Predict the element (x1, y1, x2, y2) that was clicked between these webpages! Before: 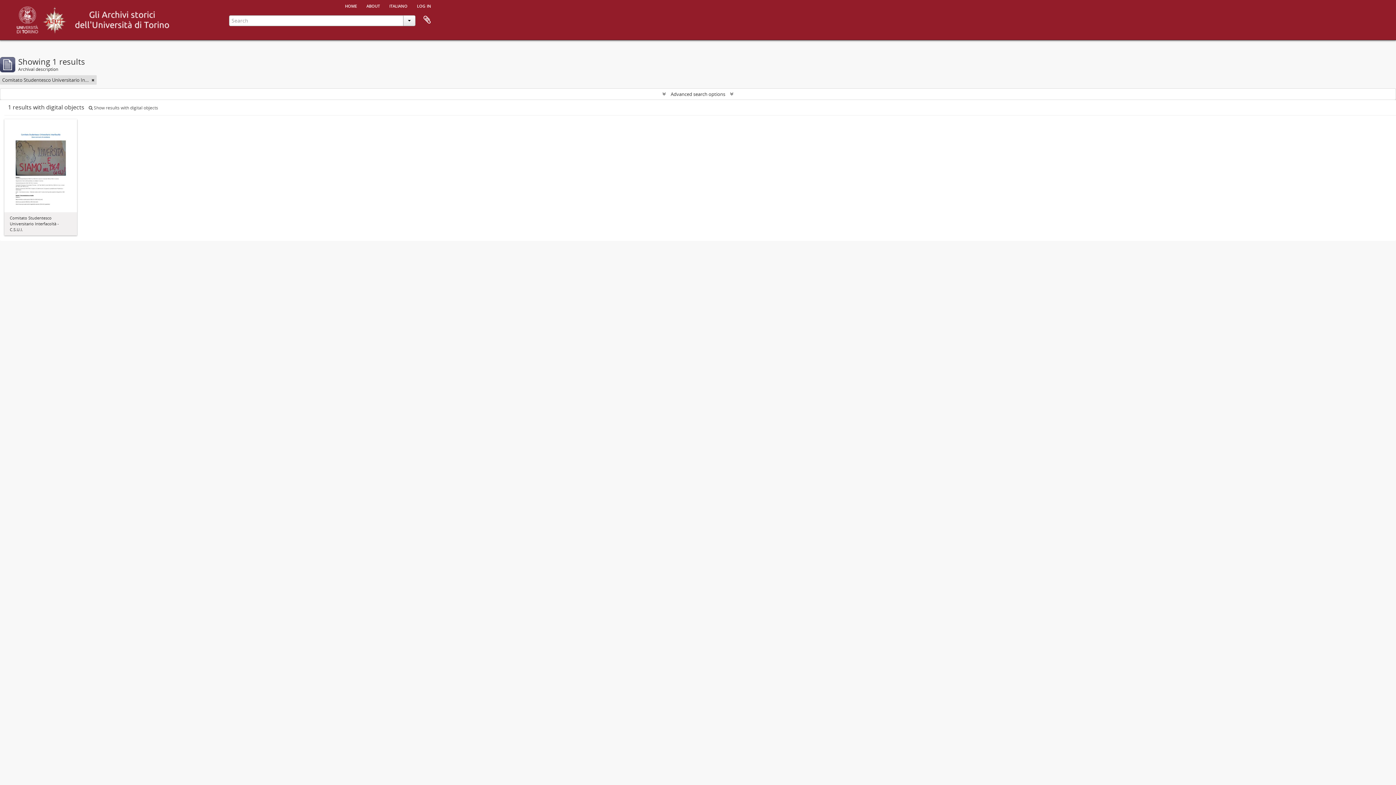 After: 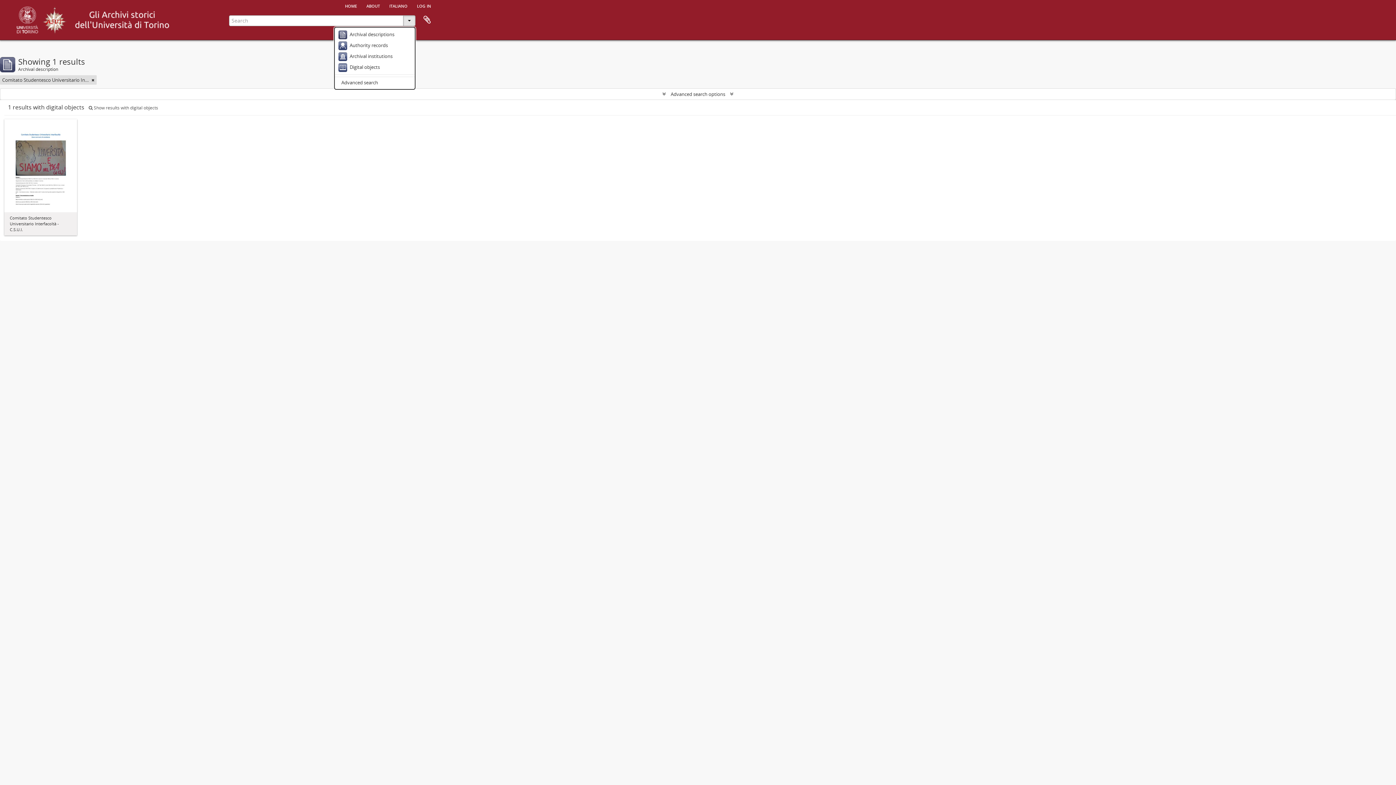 Action: bbox: (403, 15, 415, 26)